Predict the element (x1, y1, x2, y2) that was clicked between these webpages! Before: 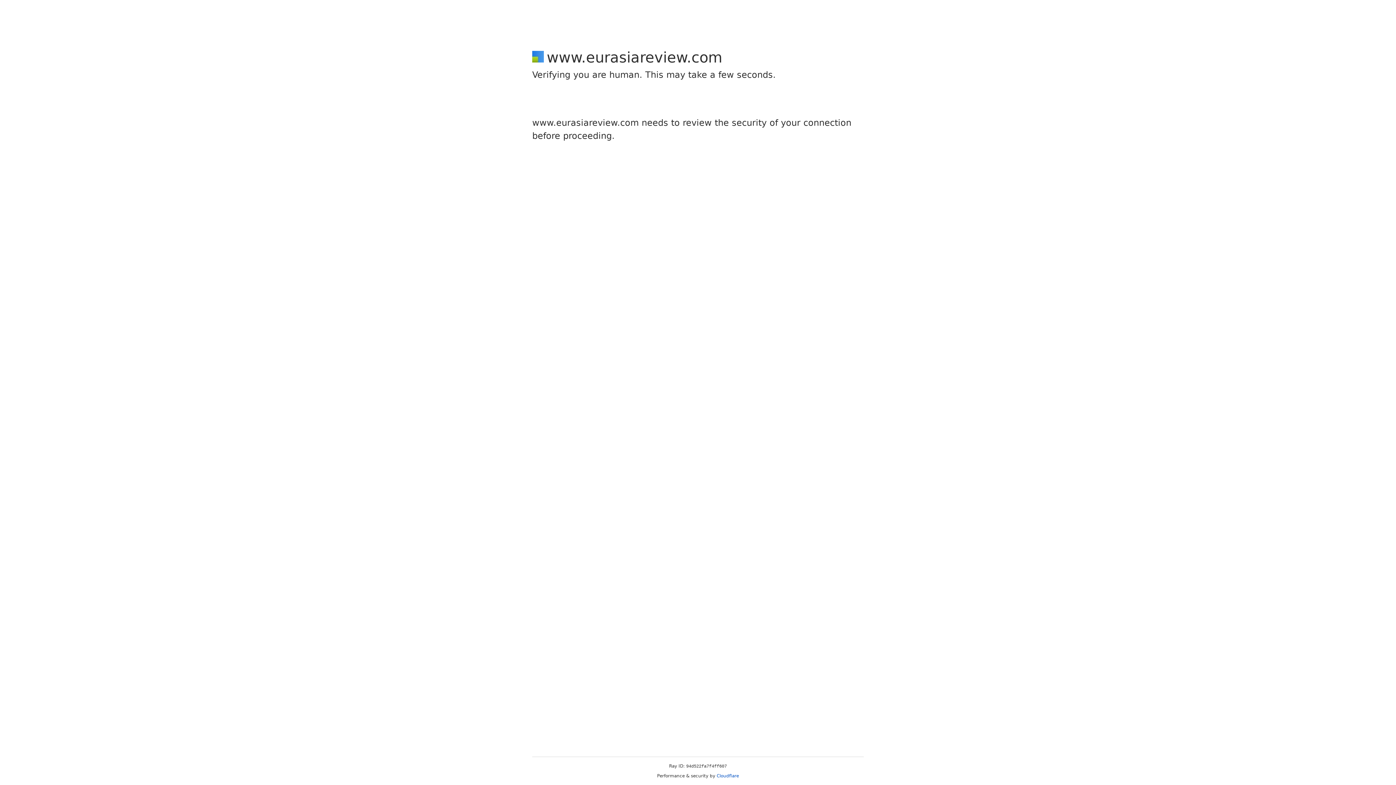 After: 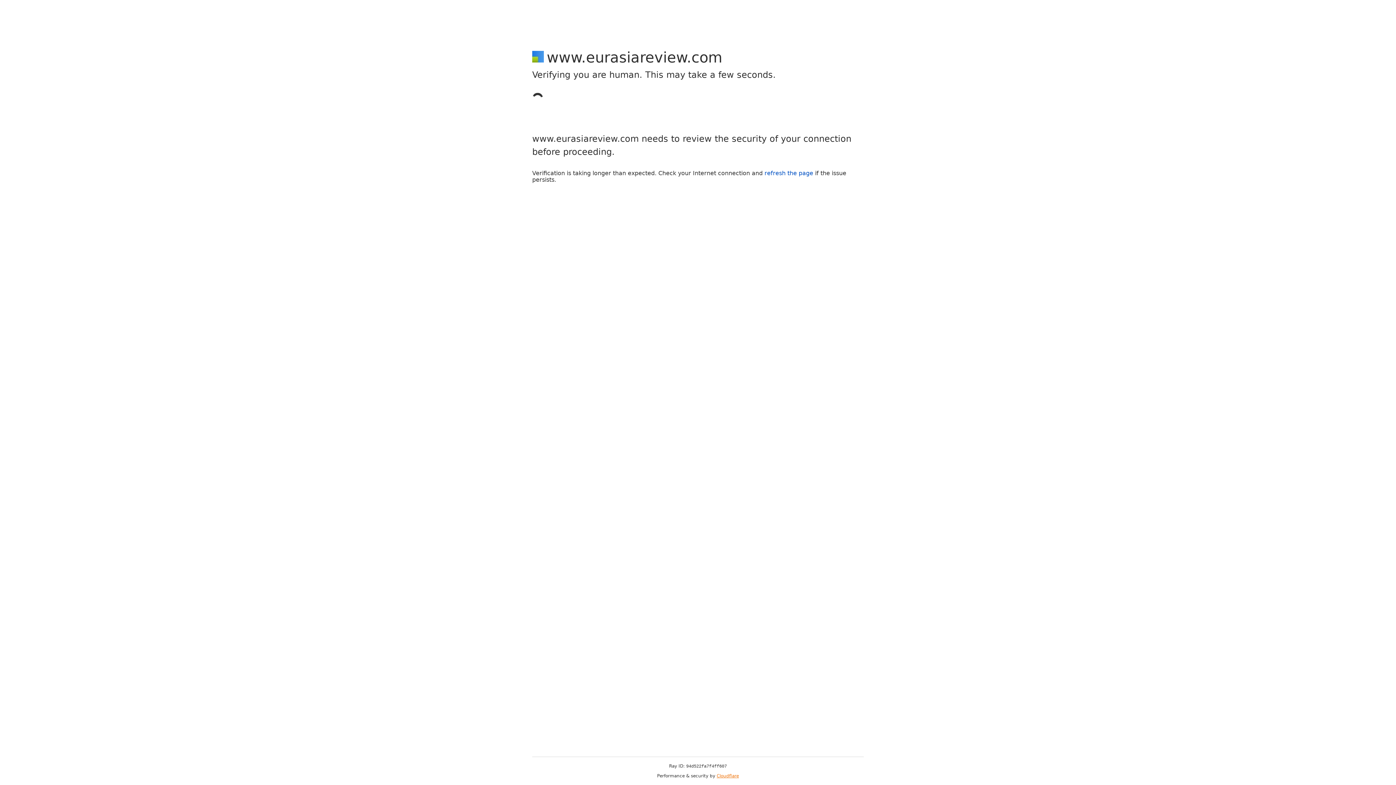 Action: bbox: (716, 773, 739, 778) label: Cloudflare